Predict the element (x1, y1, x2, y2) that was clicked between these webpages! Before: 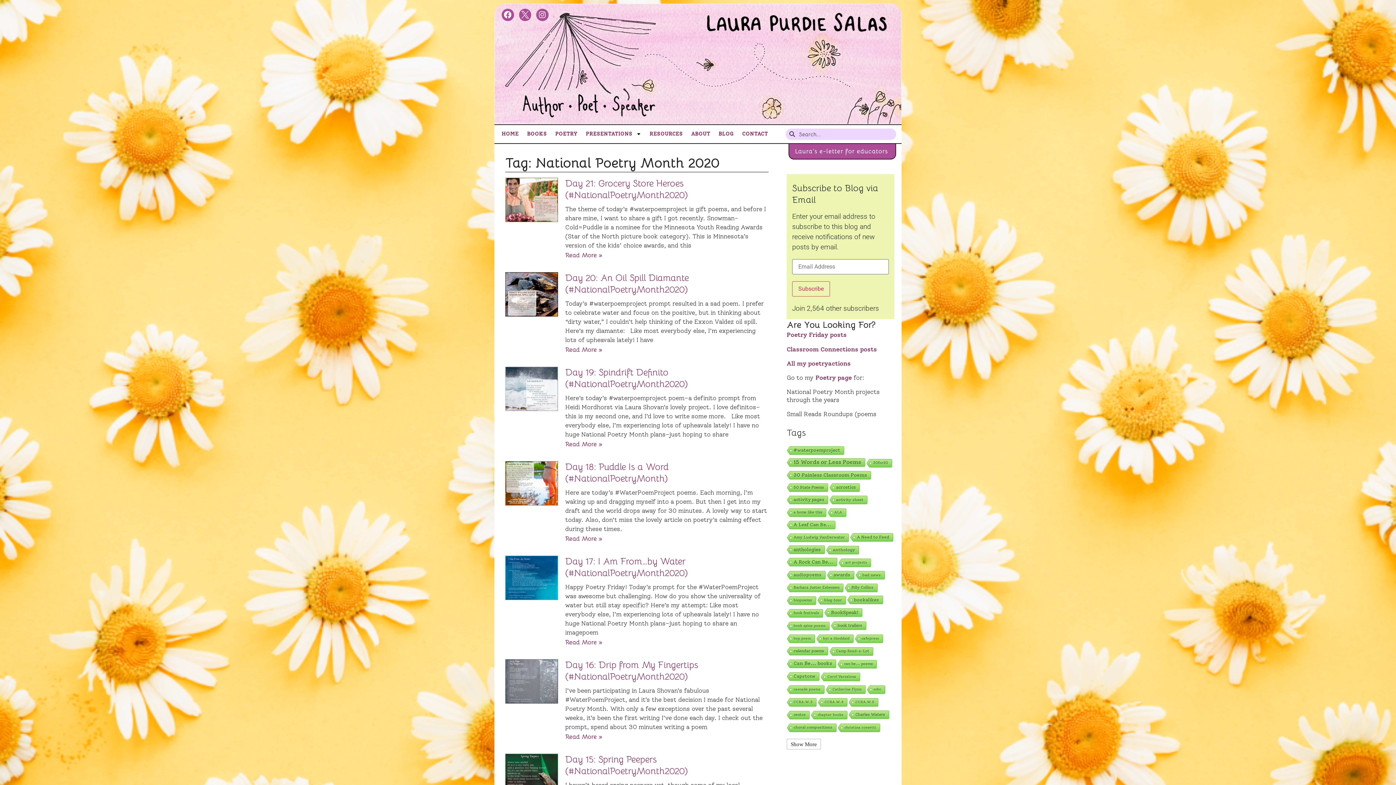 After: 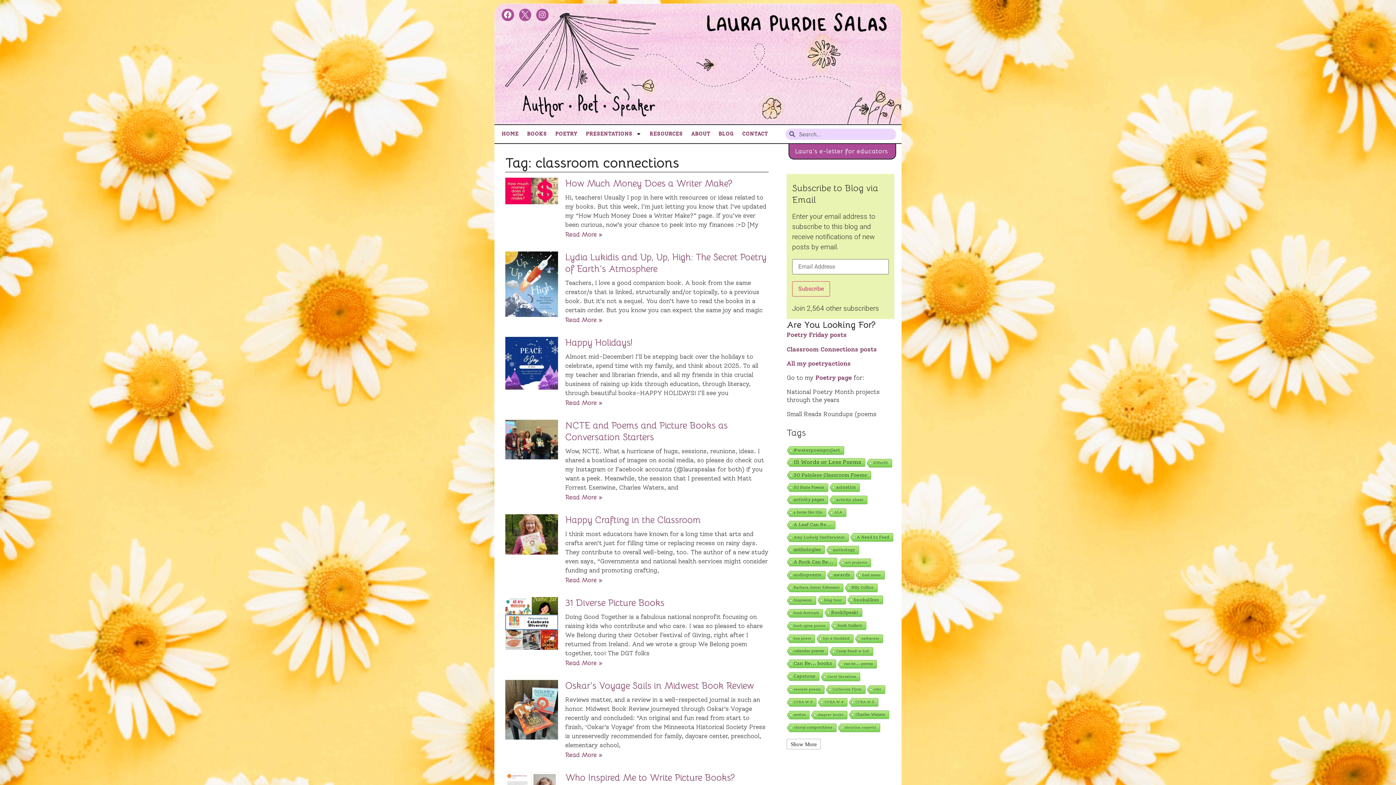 Action: bbox: (786, 345, 877, 352) label: Classroom Connections posts